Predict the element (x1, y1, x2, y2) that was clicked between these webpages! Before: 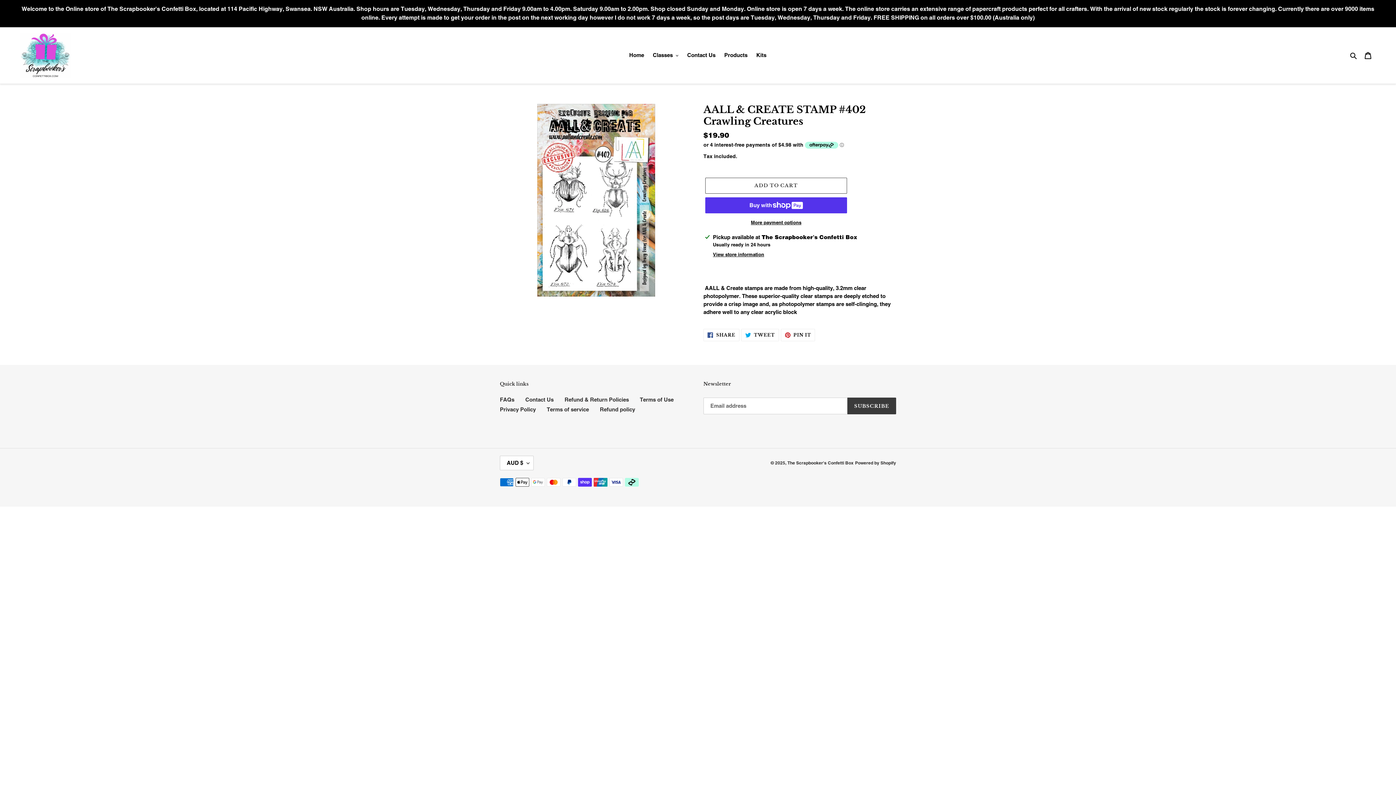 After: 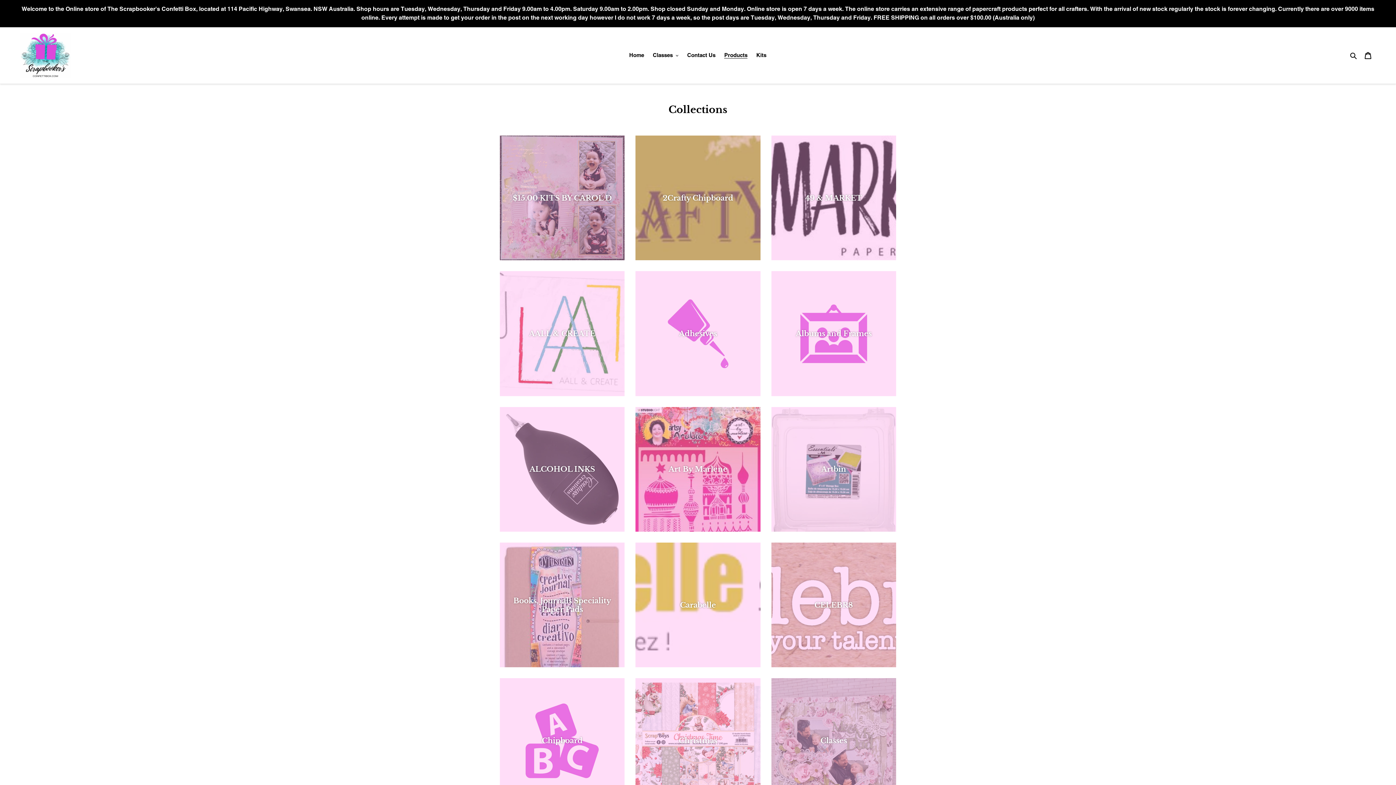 Action: label: Products bbox: (720, 50, 751, 60)